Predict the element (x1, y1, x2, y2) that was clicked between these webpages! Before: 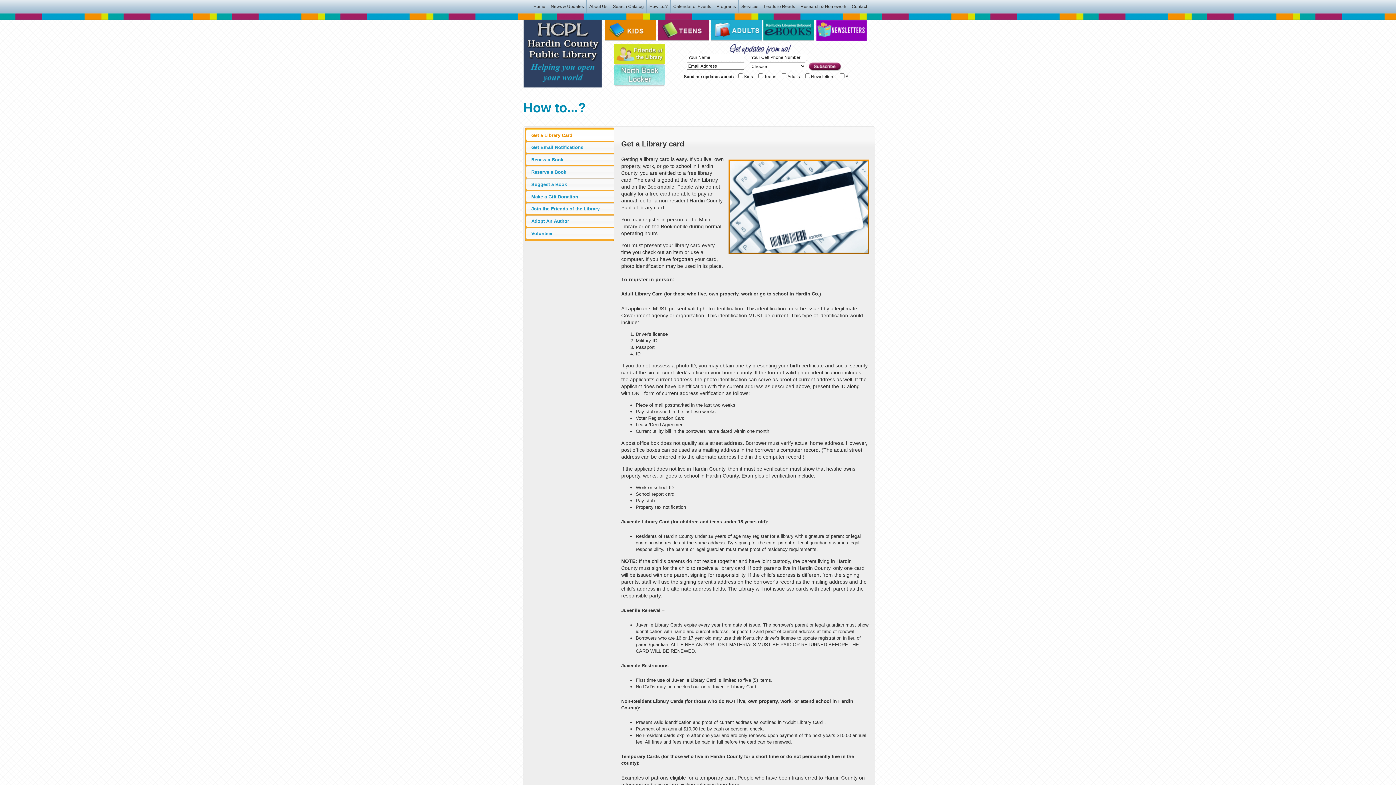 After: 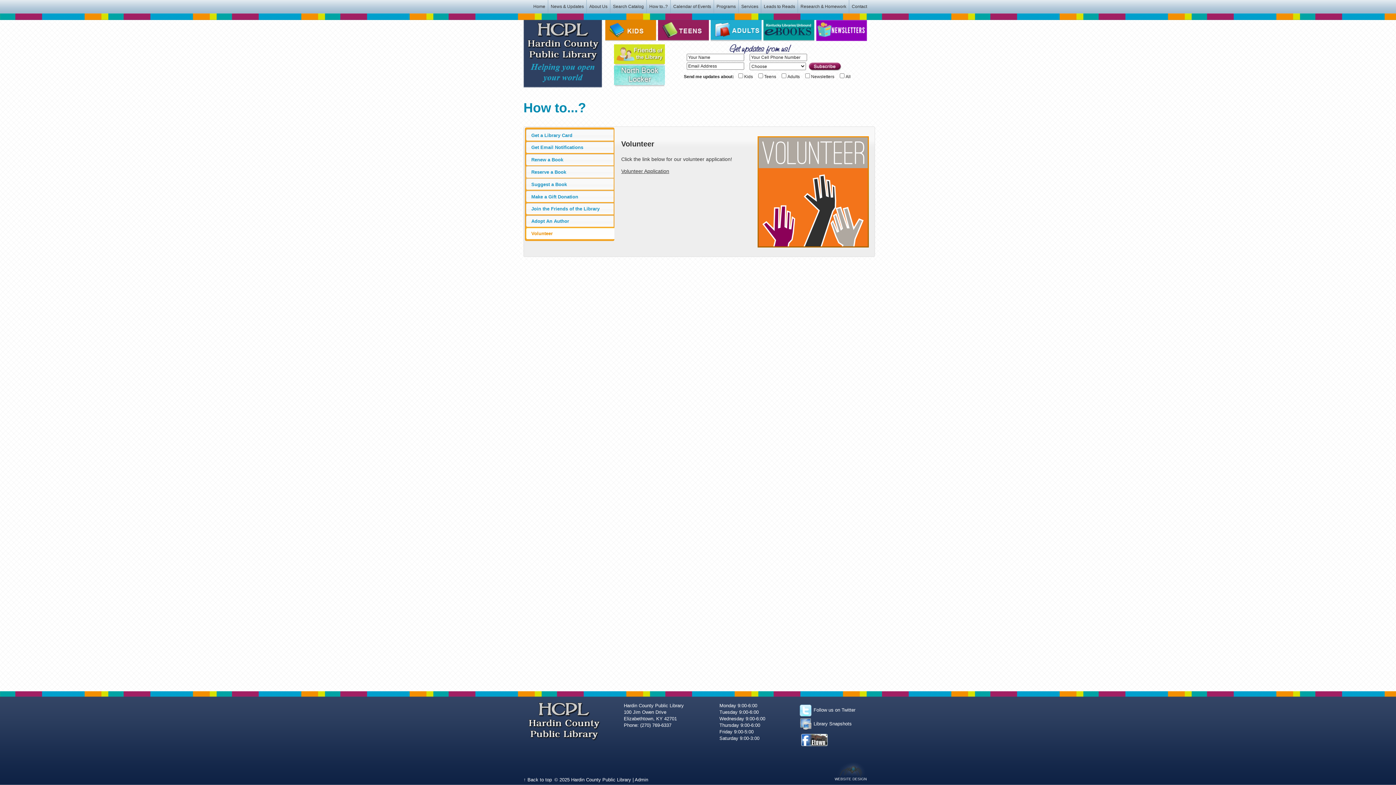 Action: label: Volunteer bbox: (526, 228, 623, 239)